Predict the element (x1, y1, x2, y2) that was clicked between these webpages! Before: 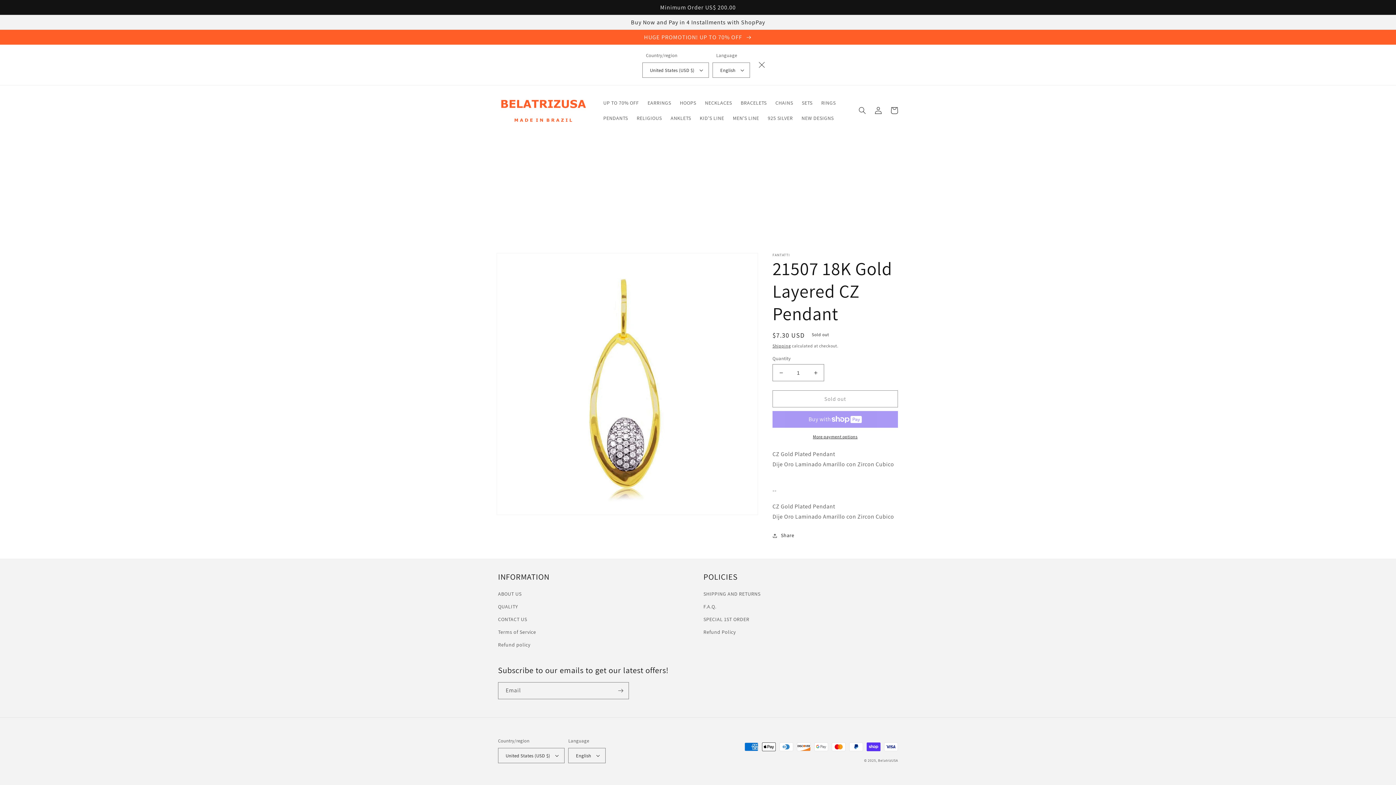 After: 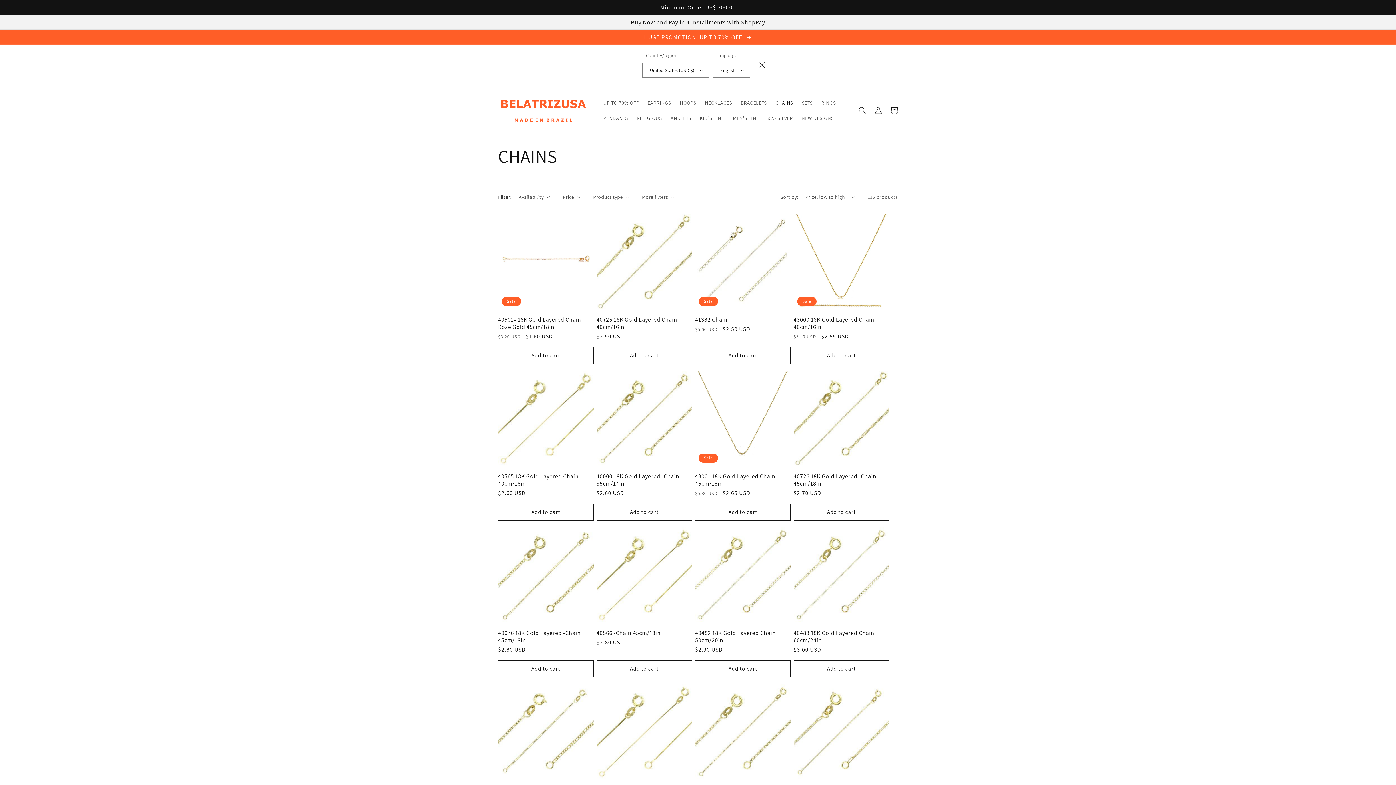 Action: label: CHAINS bbox: (771, 95, 797, 110)